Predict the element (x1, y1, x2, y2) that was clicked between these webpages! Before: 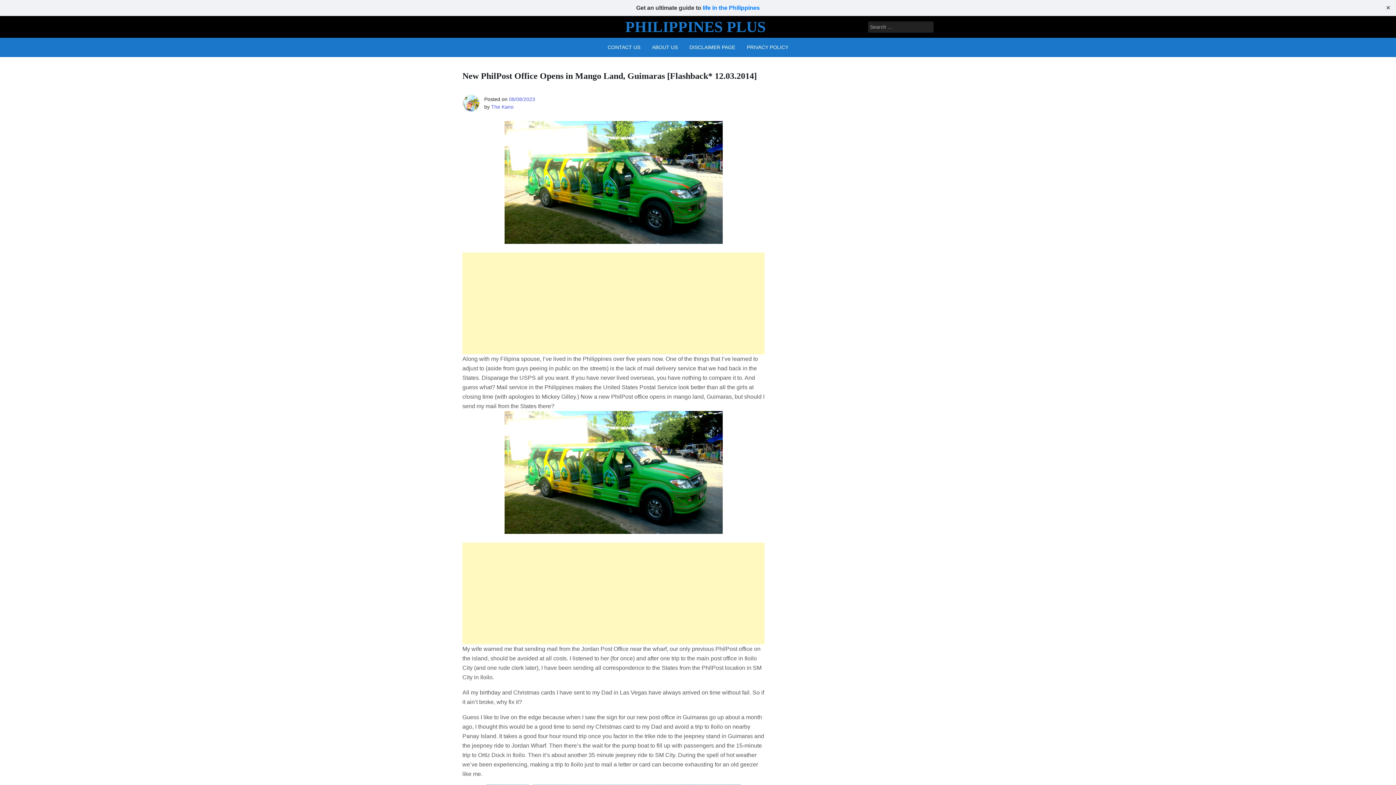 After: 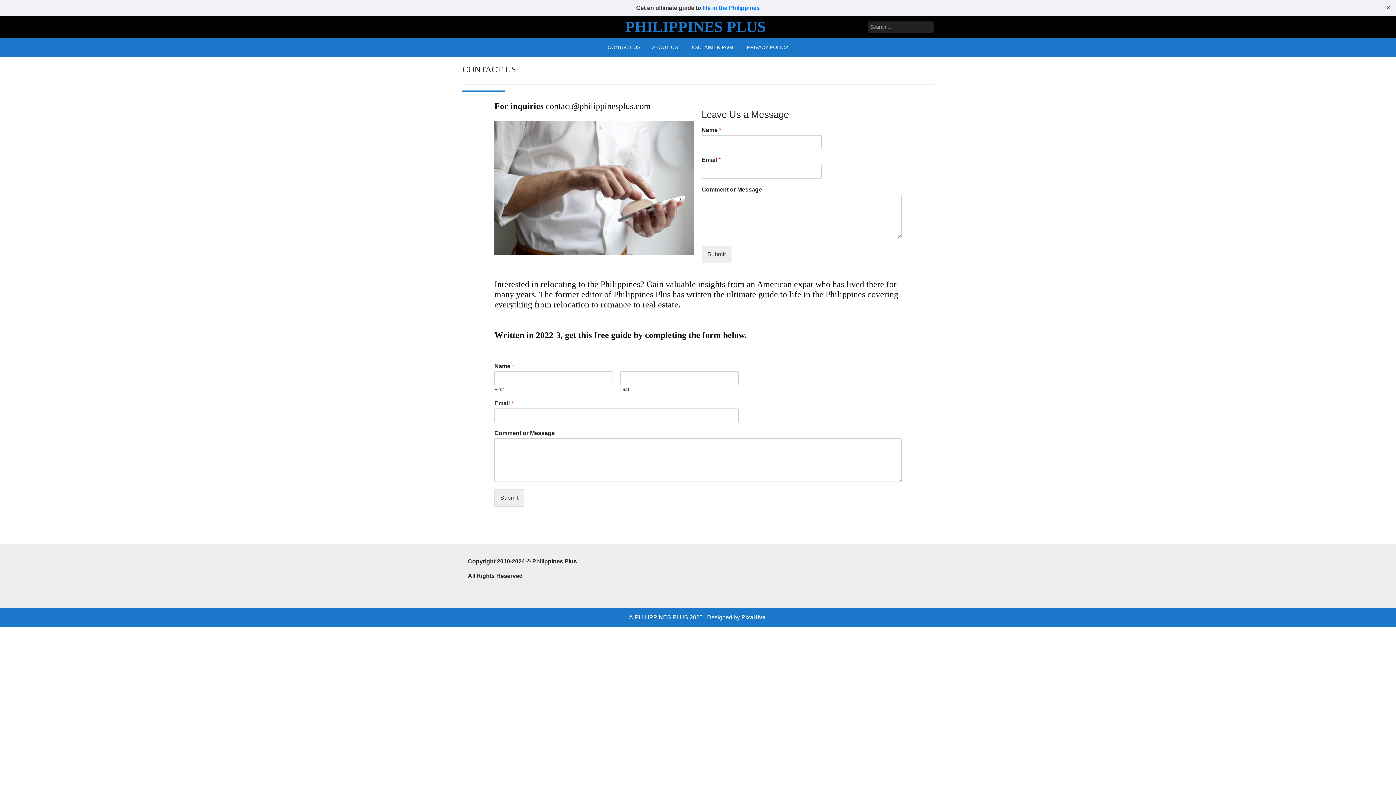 Action: label: life in the Philippines bbox: (702, 4, 760, 10)